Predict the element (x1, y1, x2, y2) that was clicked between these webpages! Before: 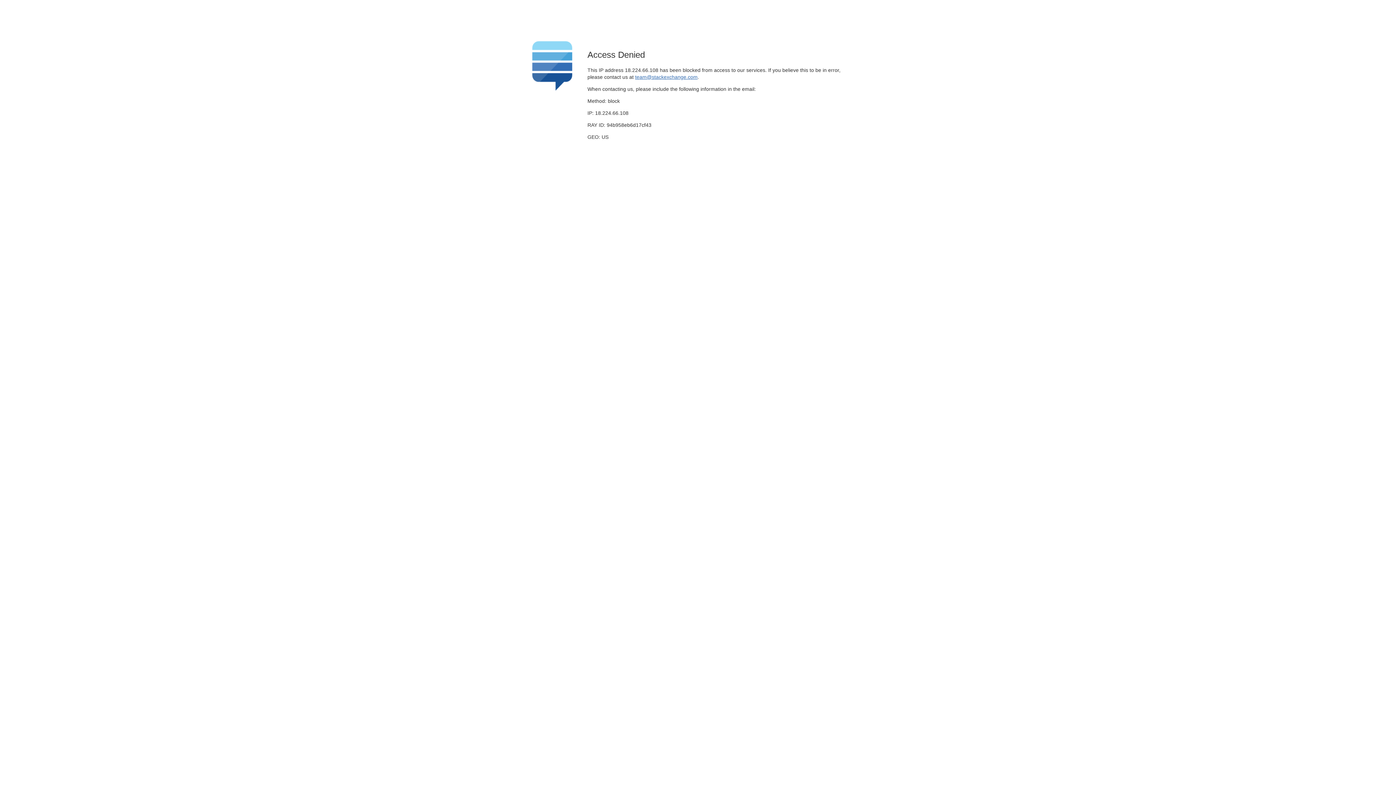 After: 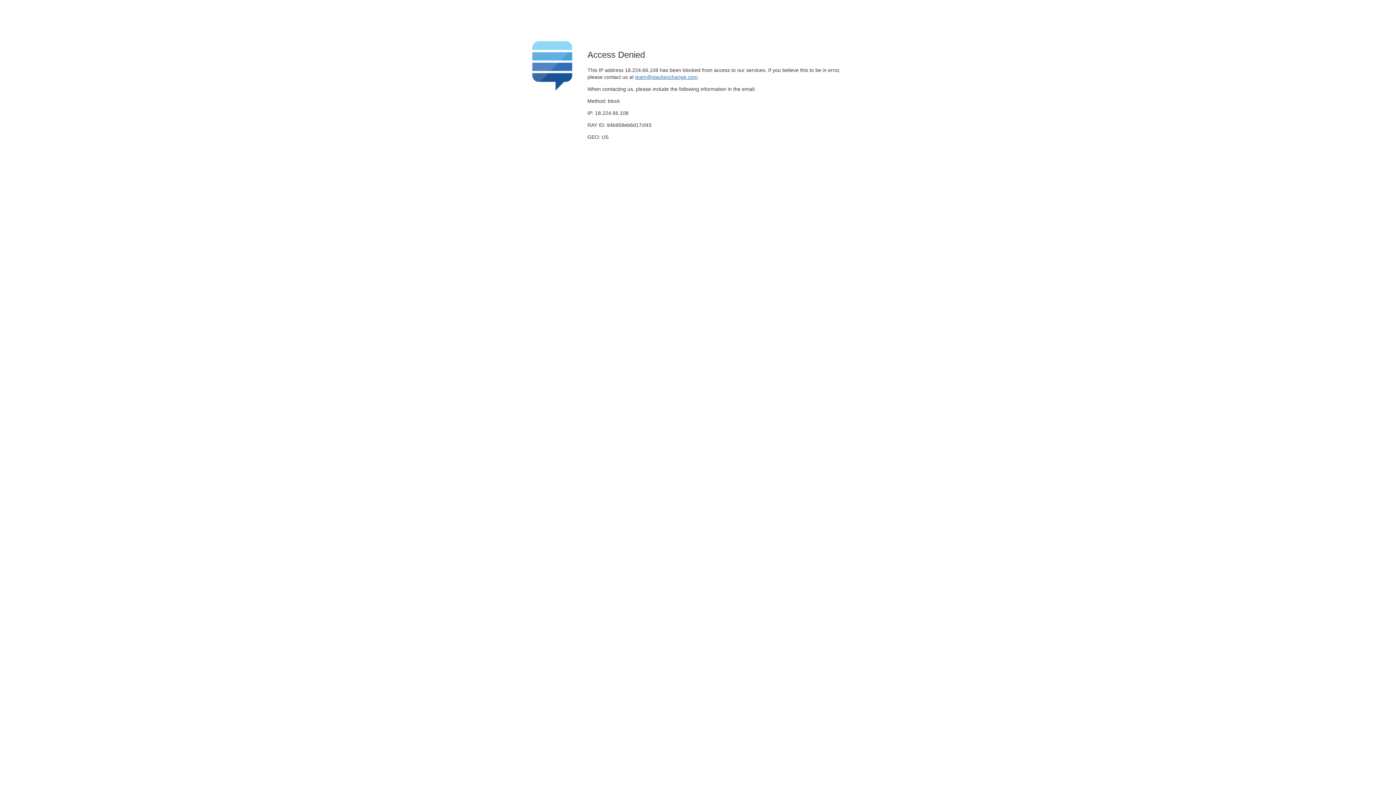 Action: bbox: (635, 74, 697, 79) label: team@stackexchange.com